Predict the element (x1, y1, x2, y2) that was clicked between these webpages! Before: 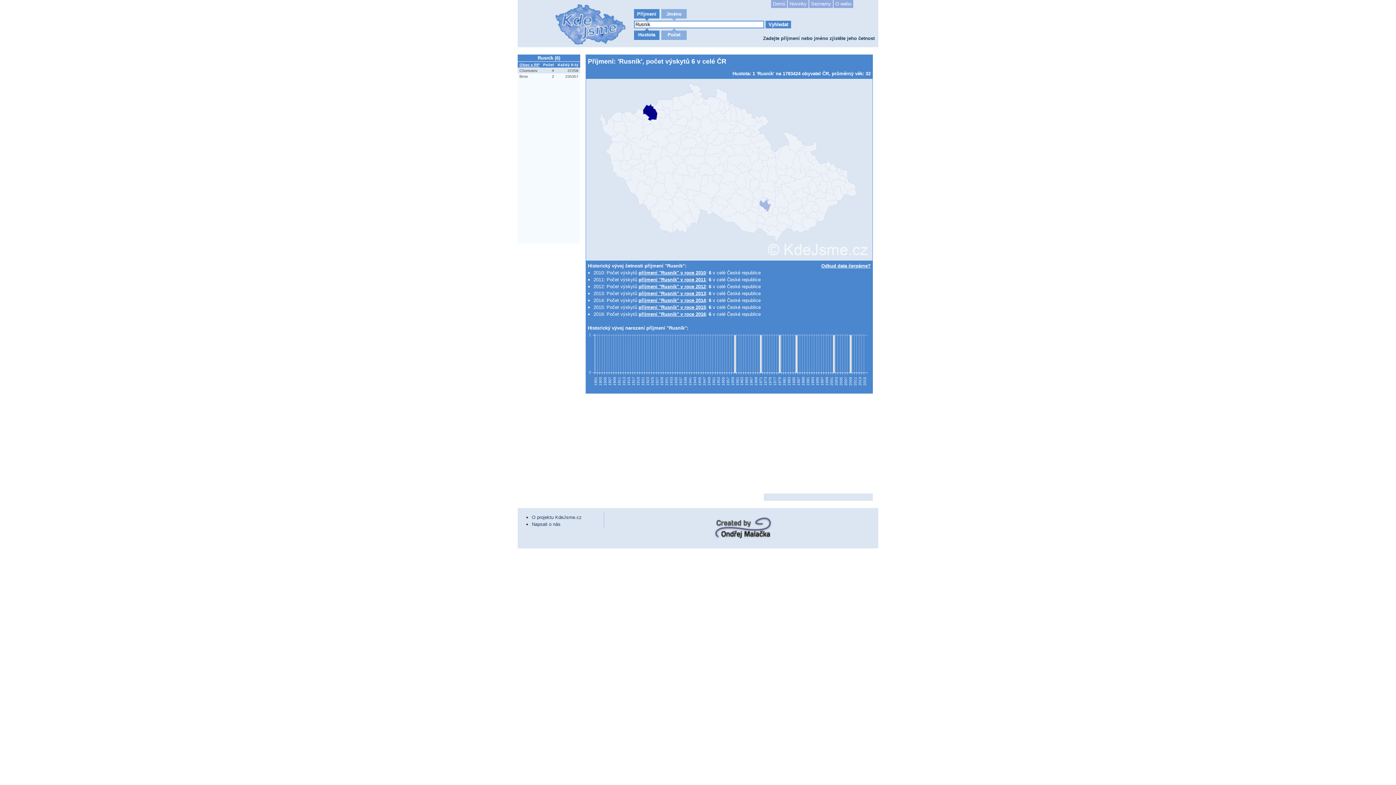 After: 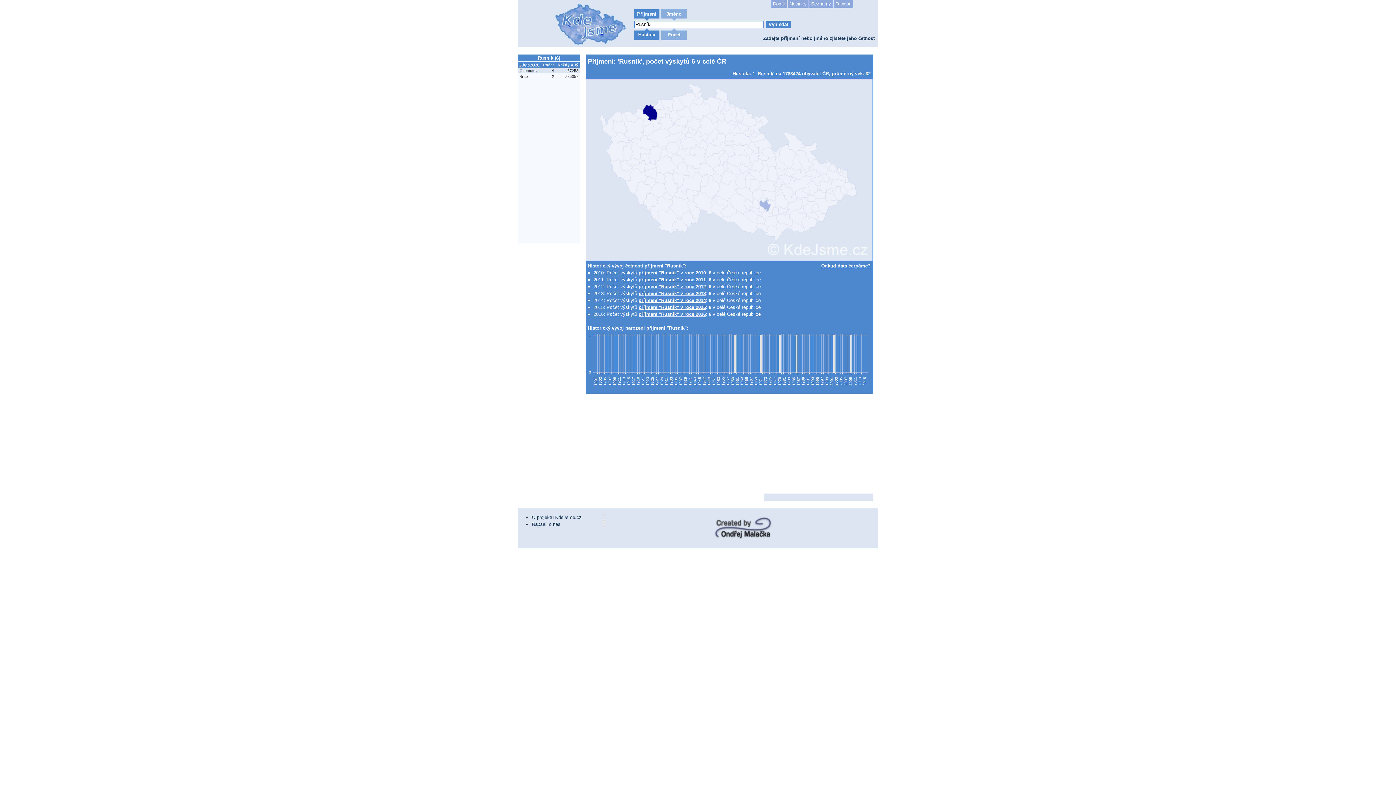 Action: label: příjmení "Rusník" v roce 2013 bbox: (638, 290, 706, 296)